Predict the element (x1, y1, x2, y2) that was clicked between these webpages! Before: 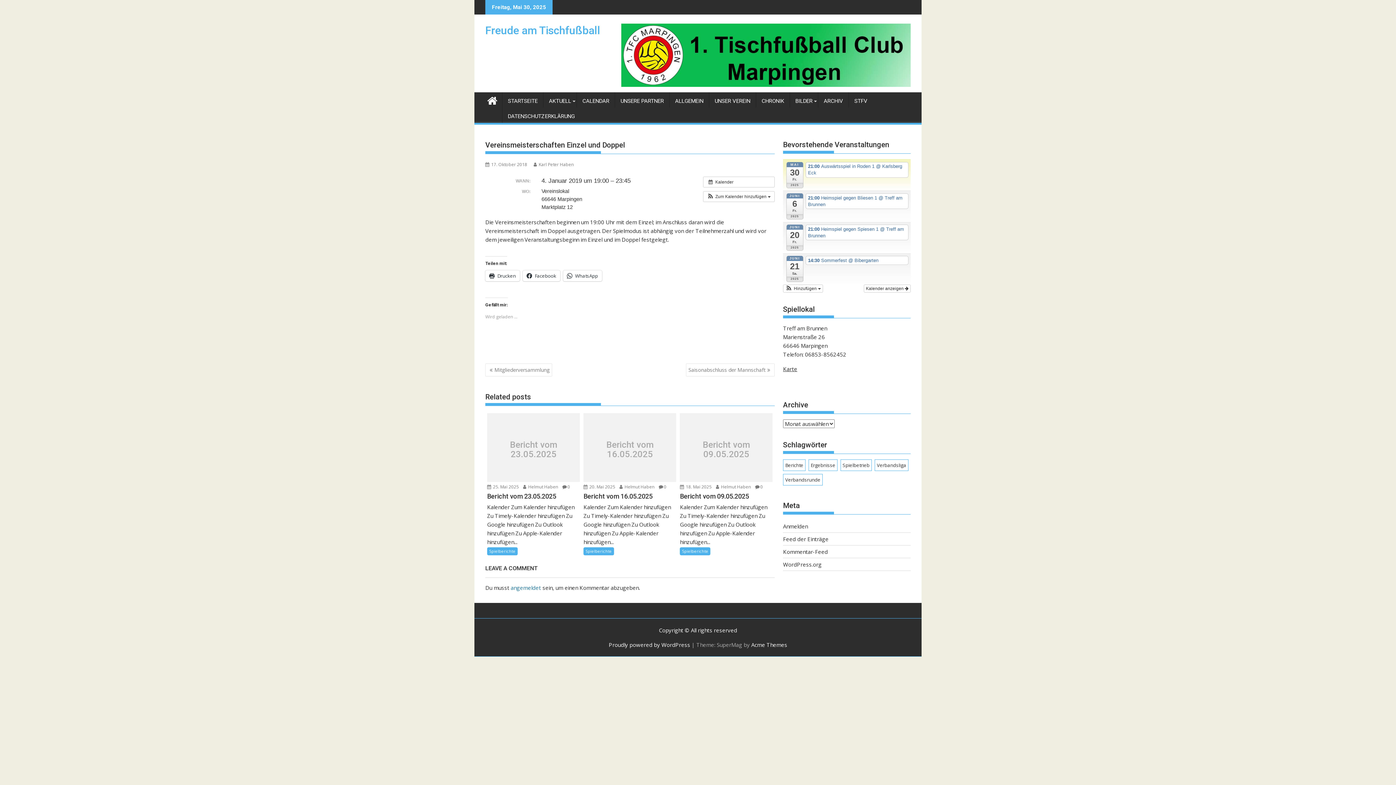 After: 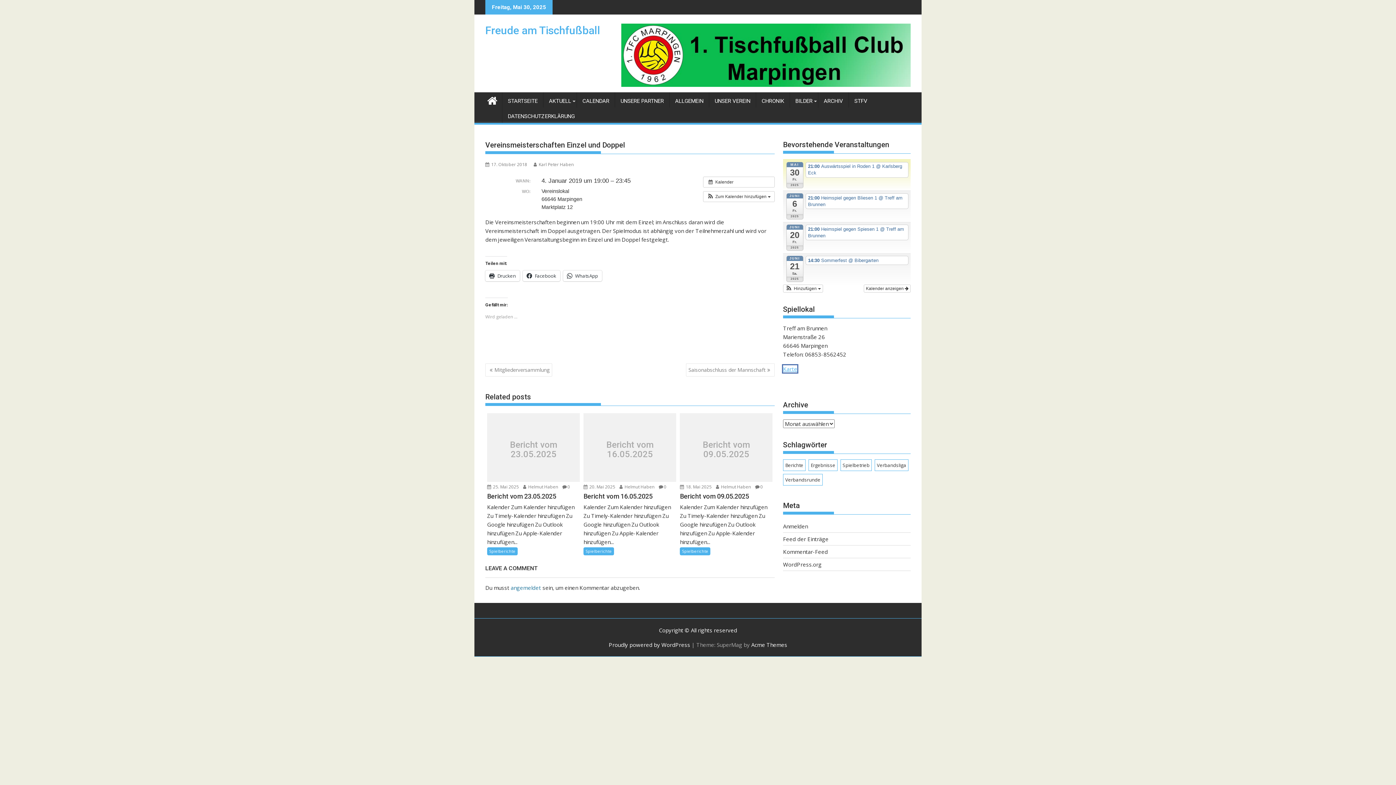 Action: label: Karte bbox: (783, 365, 797, 372)